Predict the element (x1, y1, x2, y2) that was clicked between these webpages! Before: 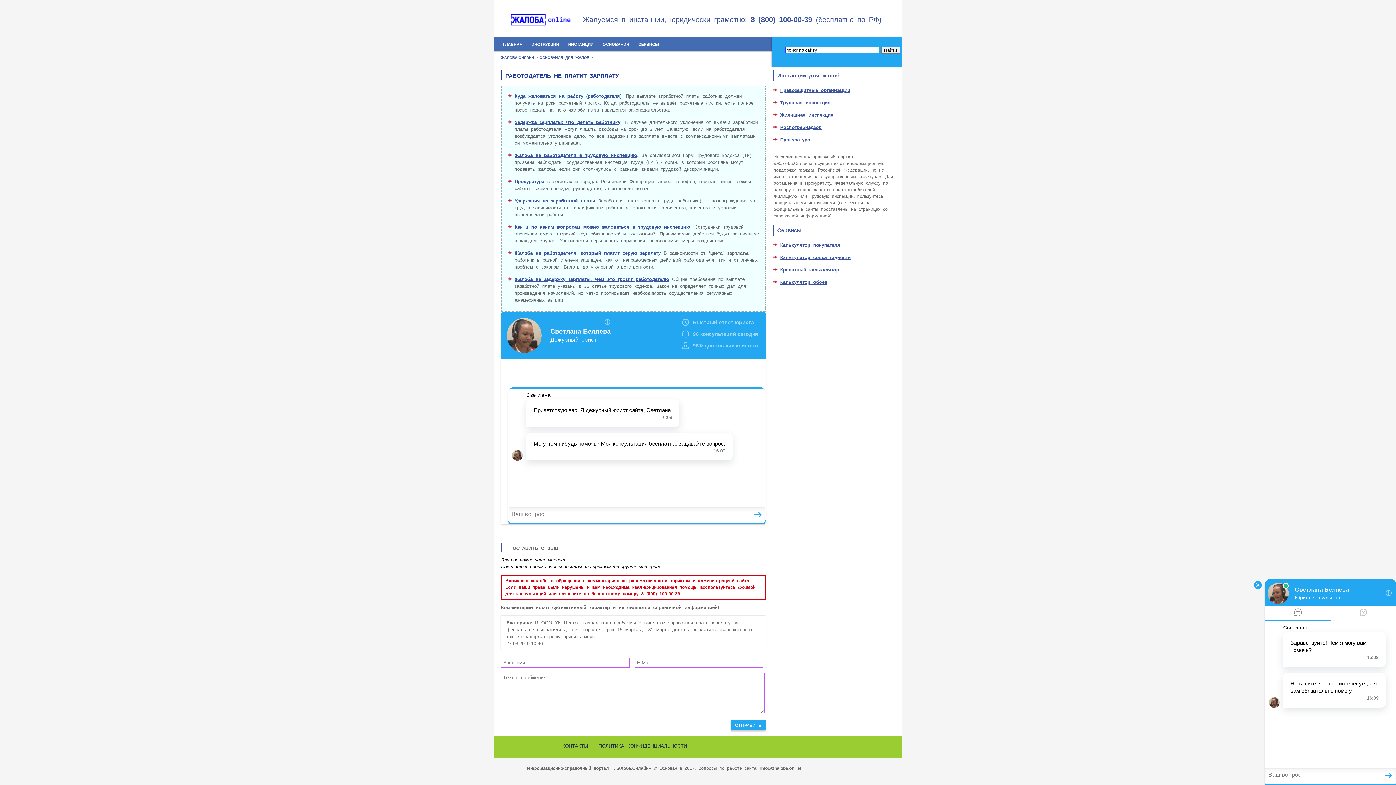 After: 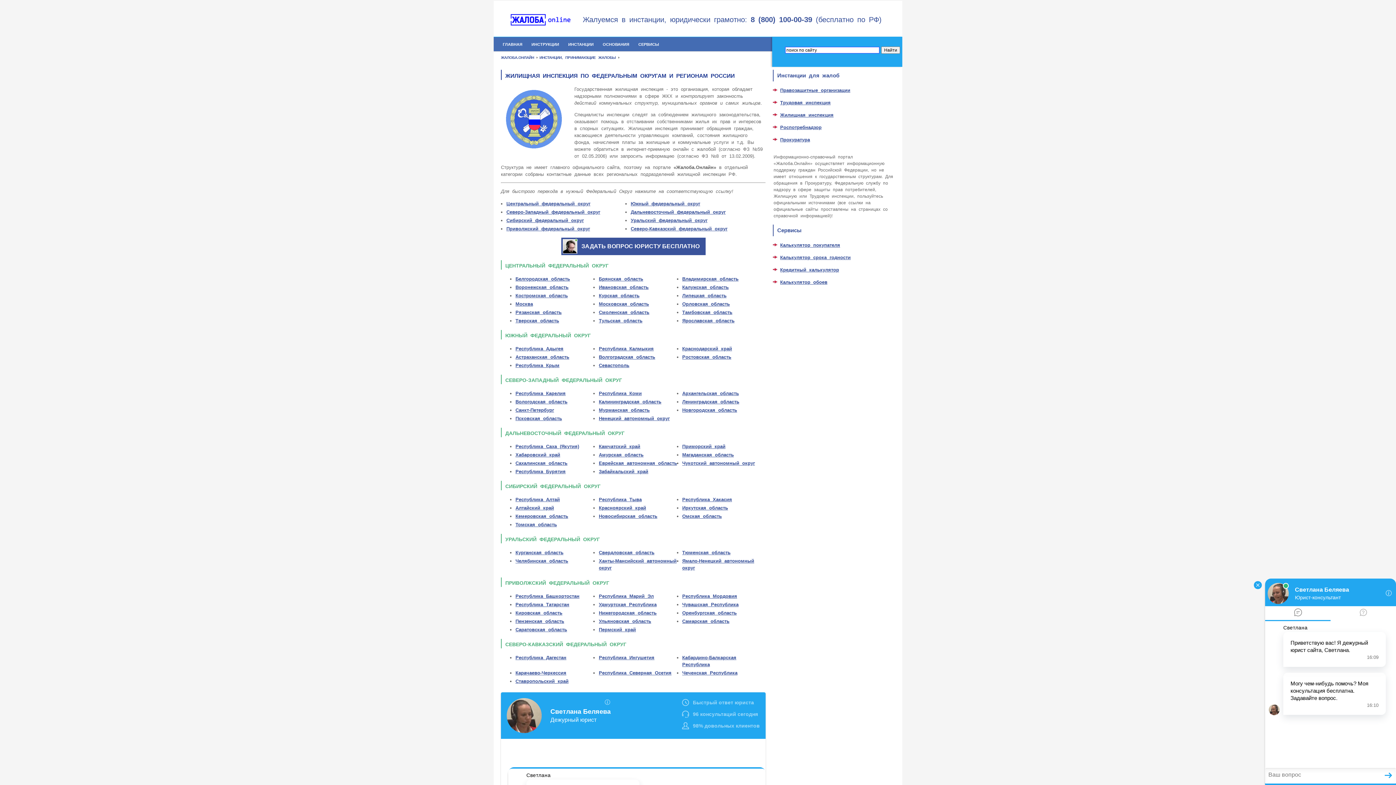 Action: label: Жилищная инспекция bbox: (780, 112, 833, 117)